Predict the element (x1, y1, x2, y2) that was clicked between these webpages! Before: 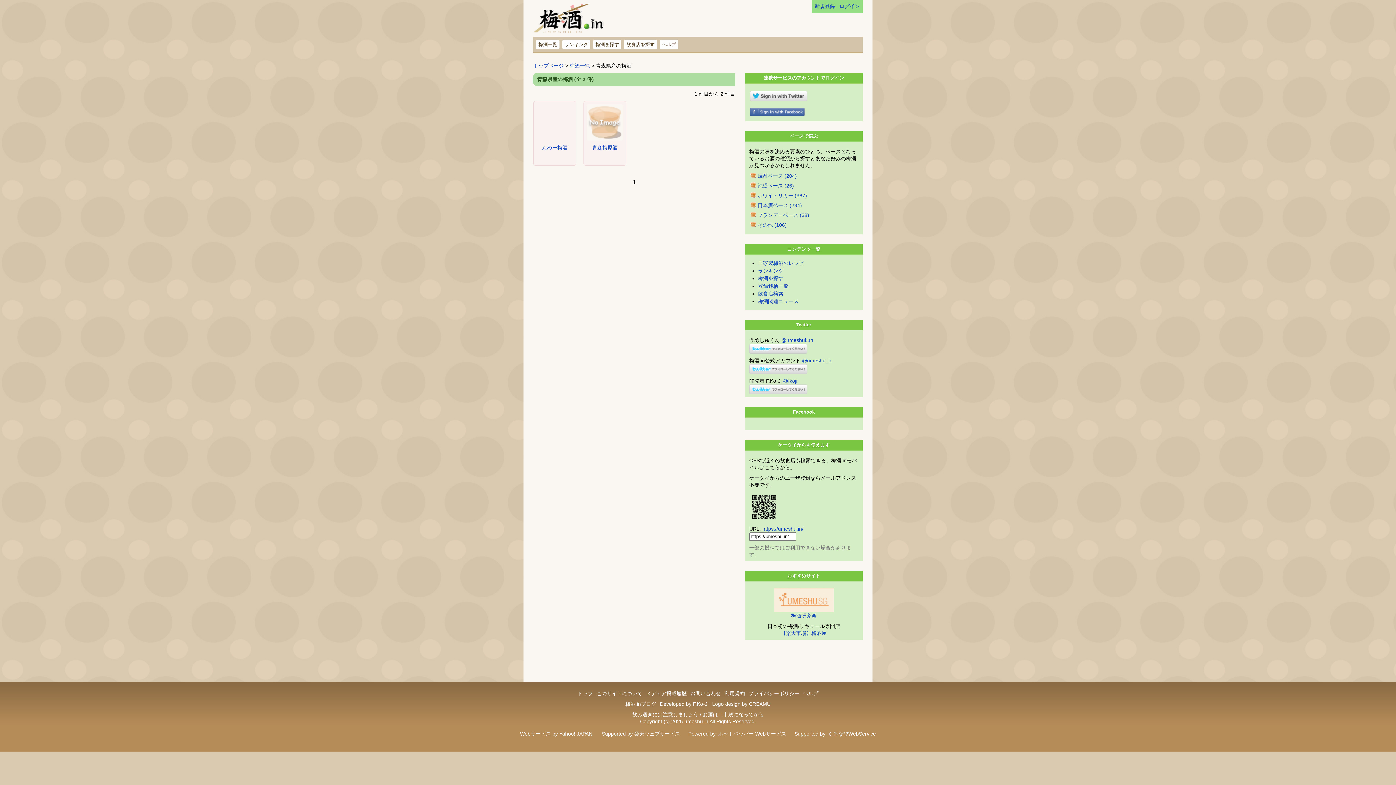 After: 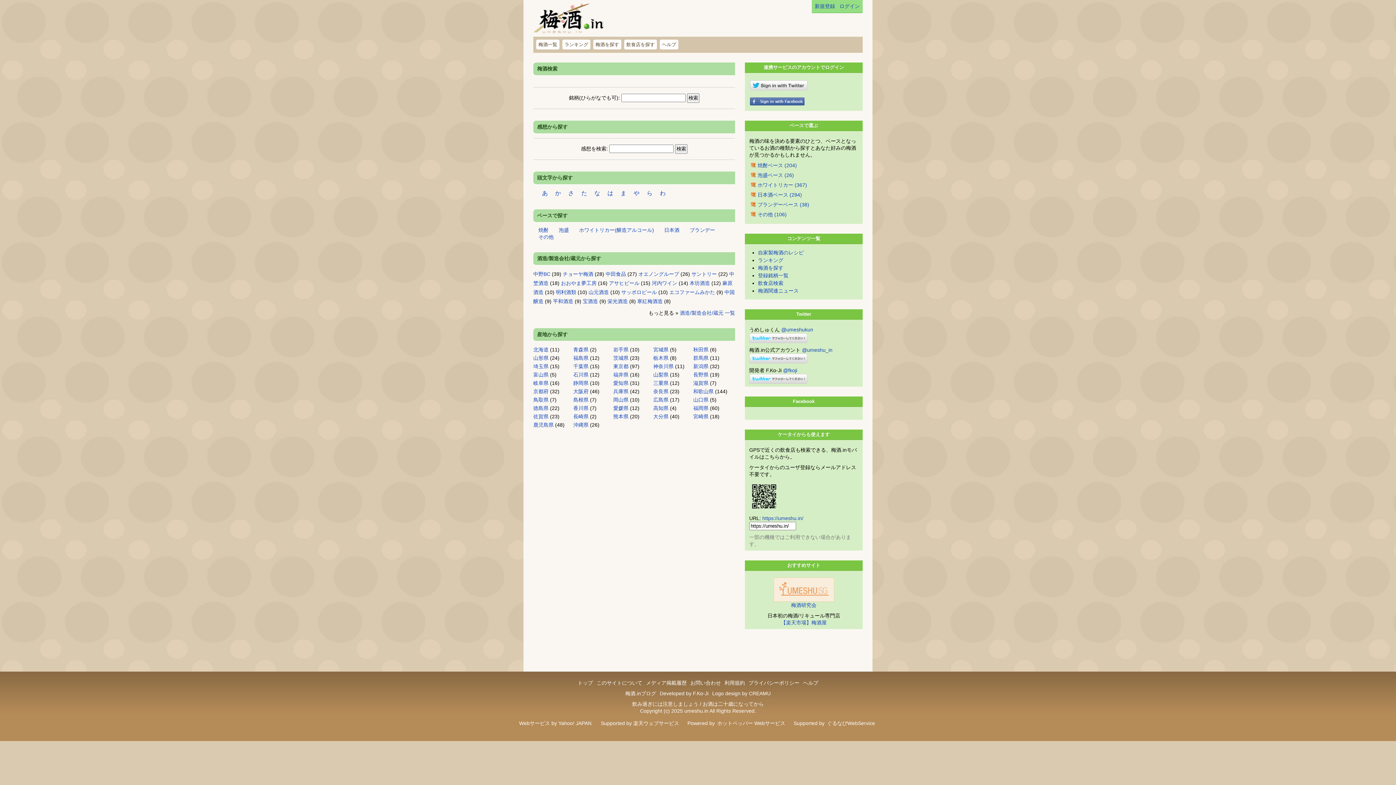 Action: bbox: (758, 275, 783, 281) label: 梅酒を探す